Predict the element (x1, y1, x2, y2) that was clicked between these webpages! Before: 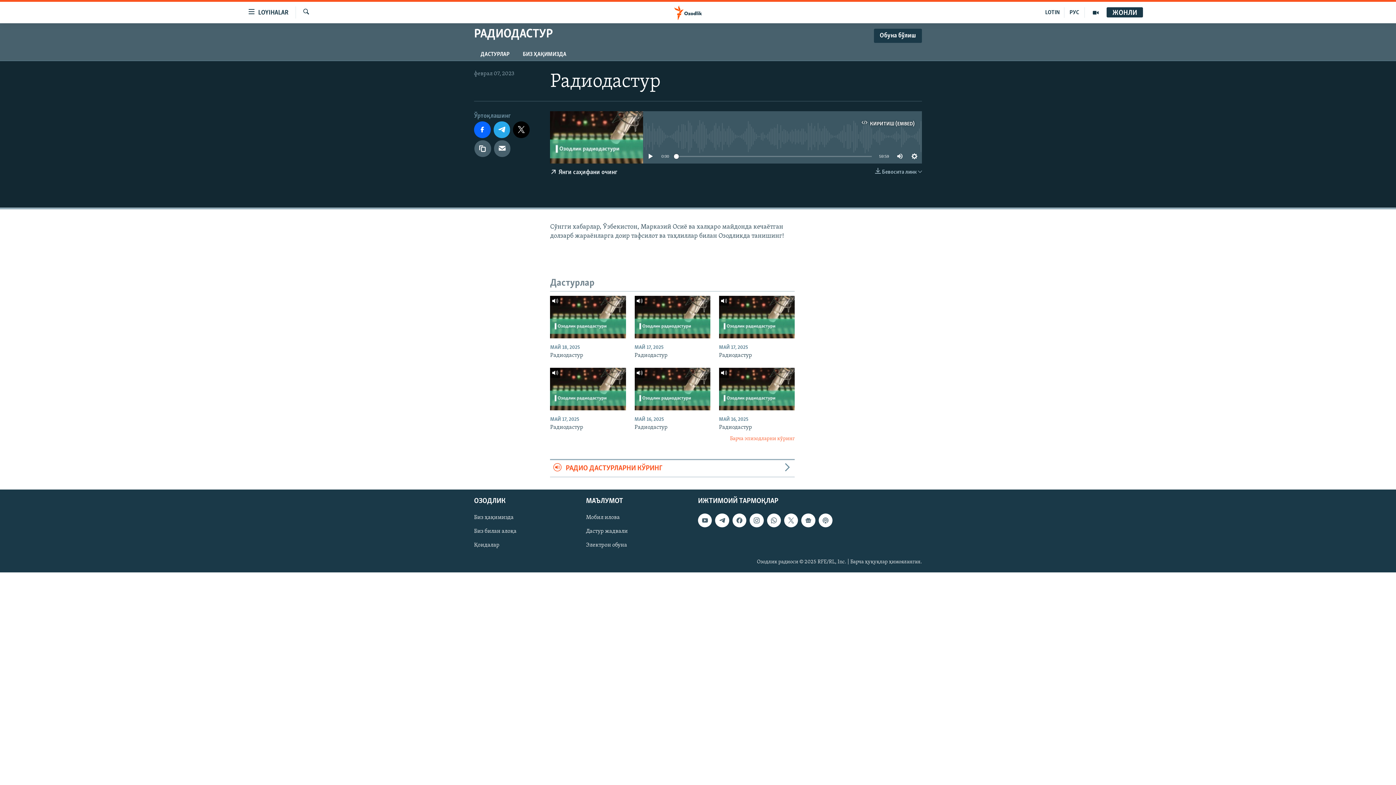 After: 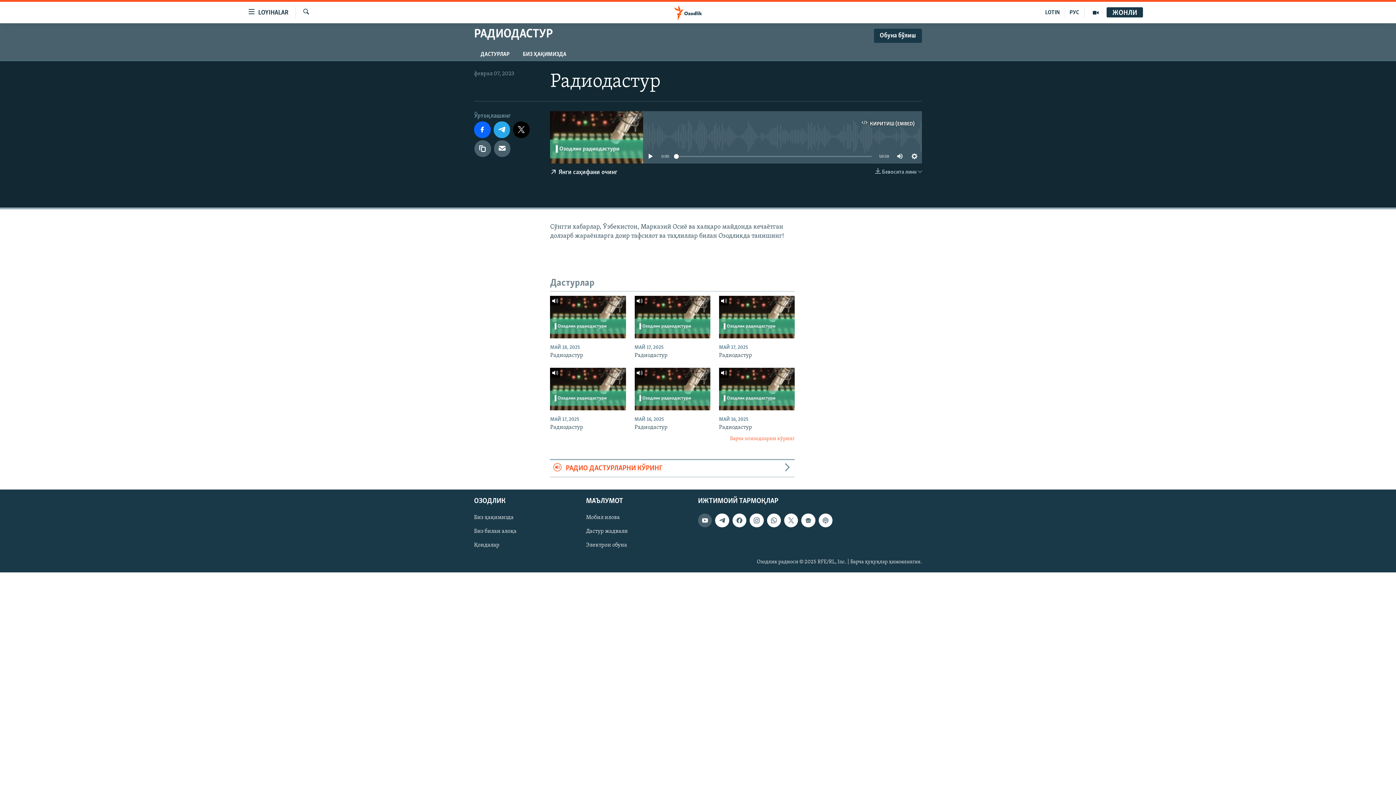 Action: bbox: (698, 513, 712, 527)